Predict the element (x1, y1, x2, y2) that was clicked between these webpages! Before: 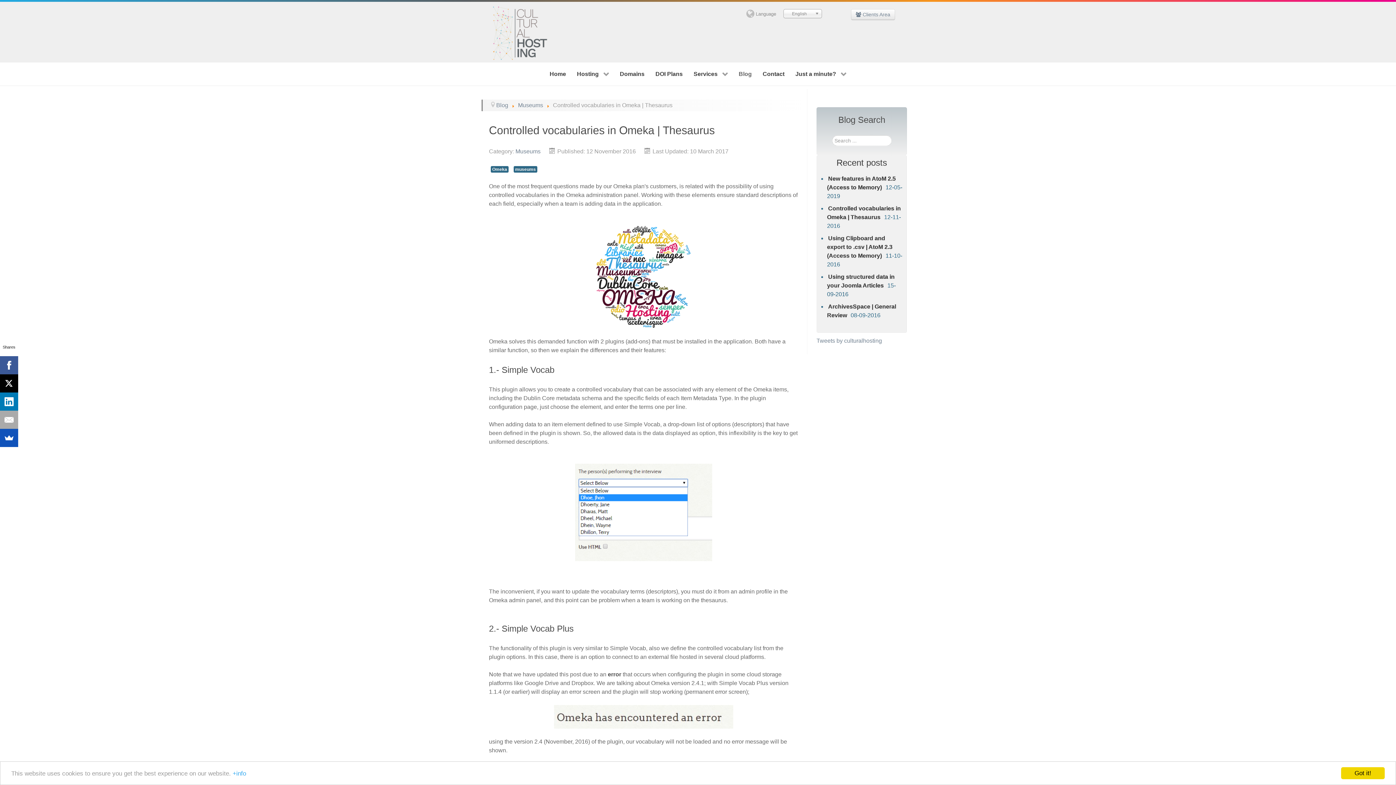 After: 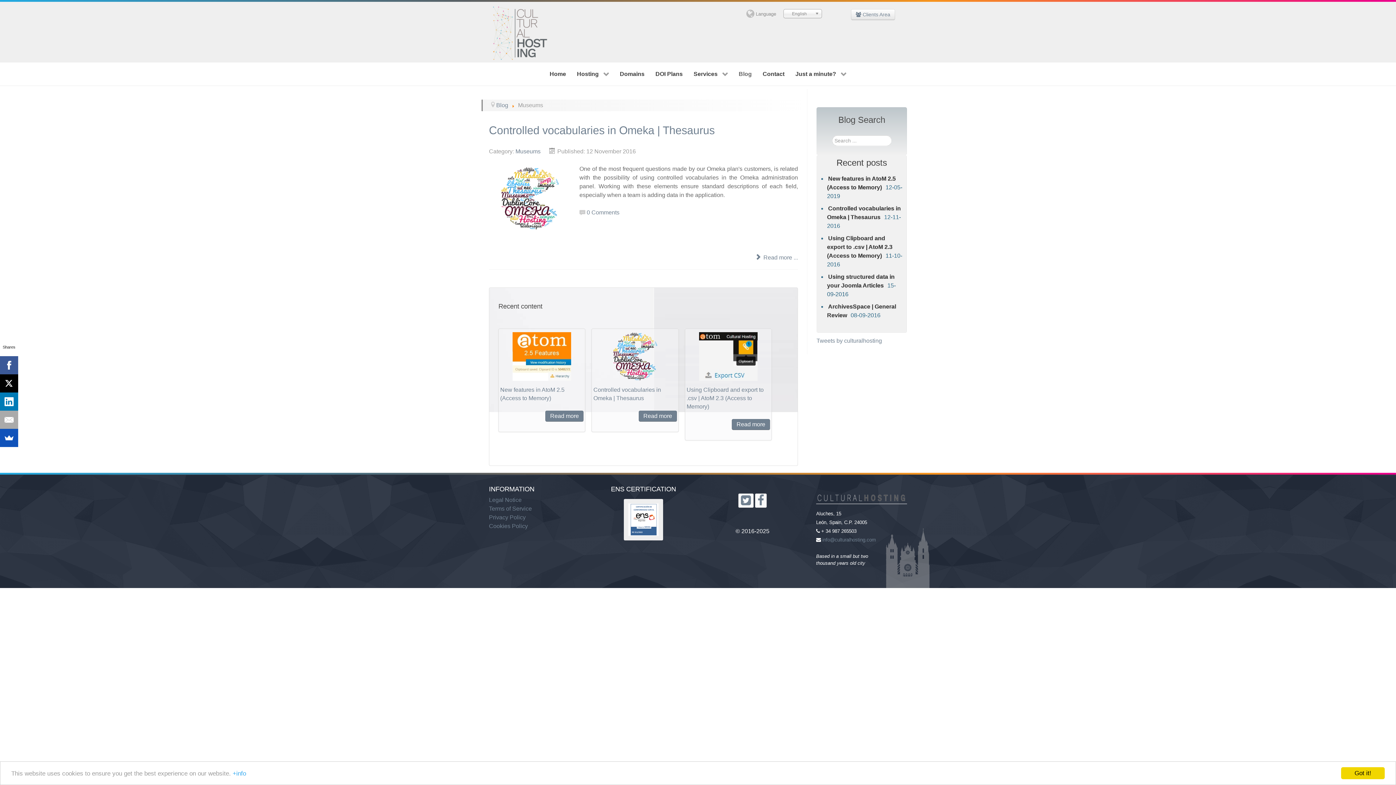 Action: bbox: (518, 102, 543, 108) label: Museums